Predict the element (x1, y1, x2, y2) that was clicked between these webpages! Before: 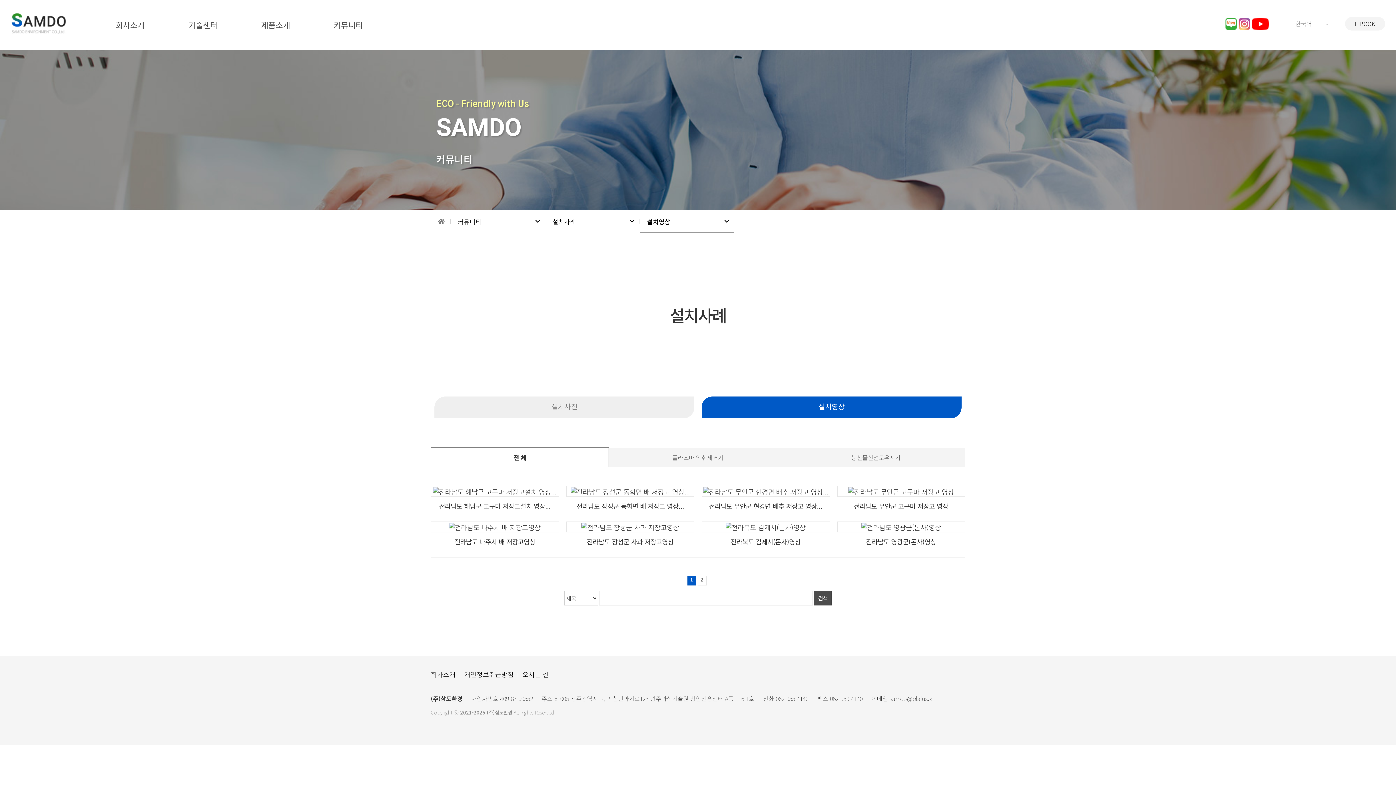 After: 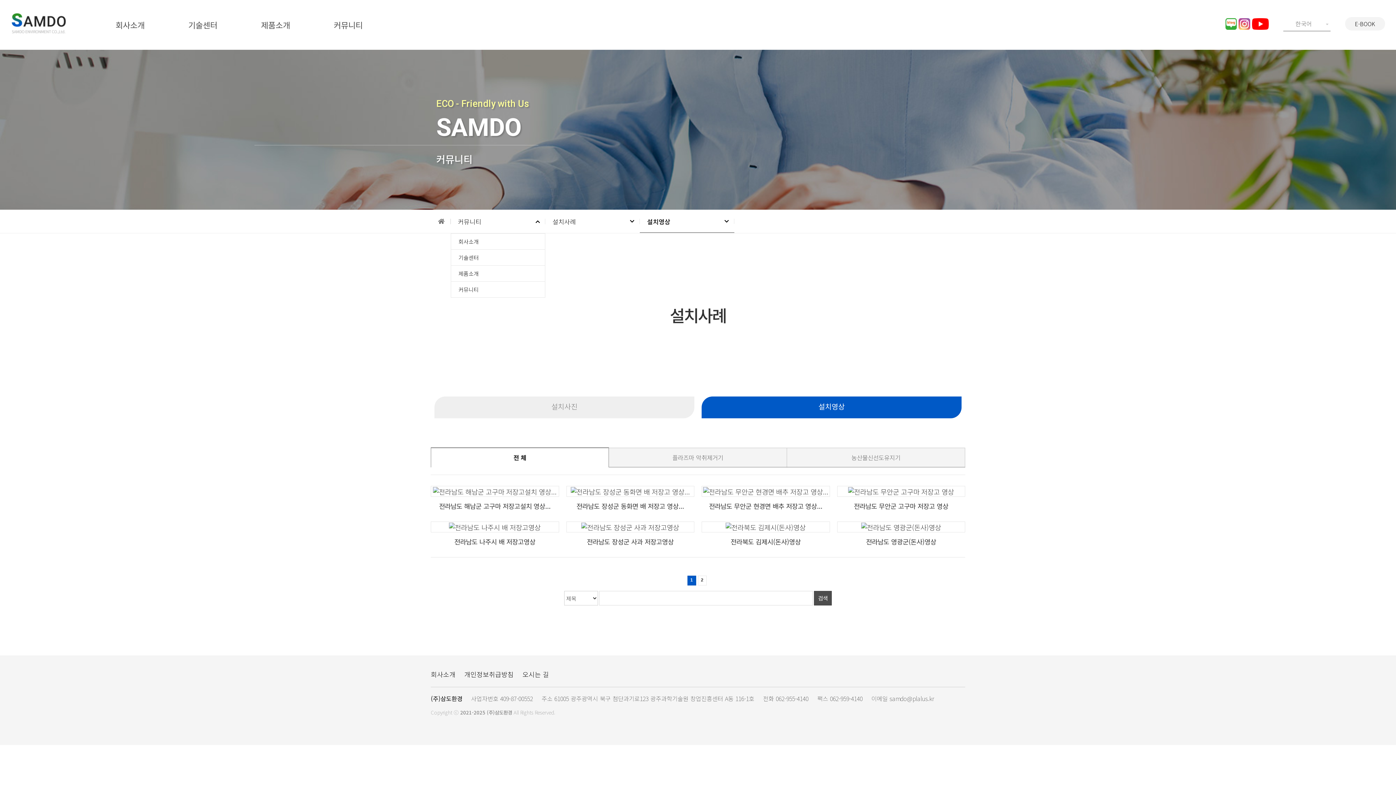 Action: label: 커뮤니티 bbox: (450, 209, 545, 233)